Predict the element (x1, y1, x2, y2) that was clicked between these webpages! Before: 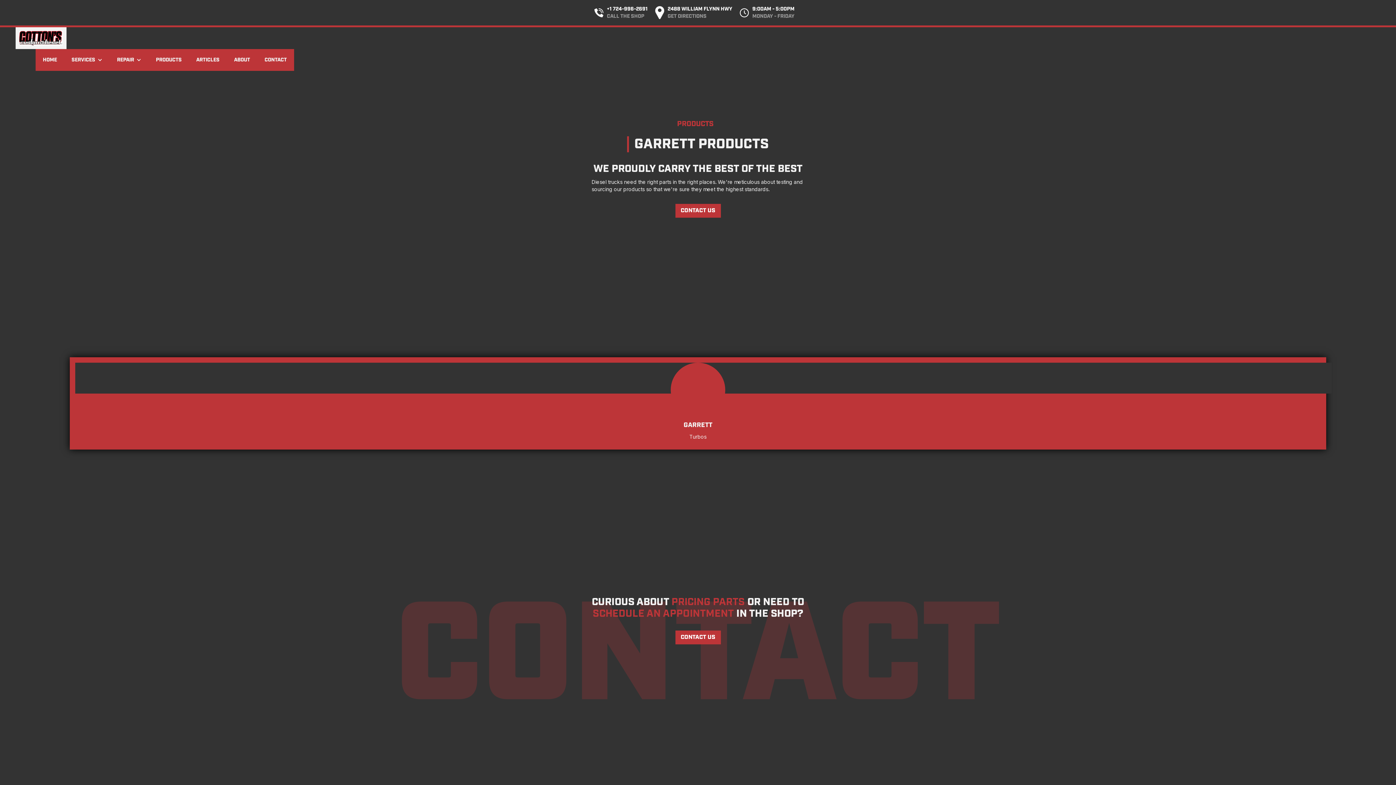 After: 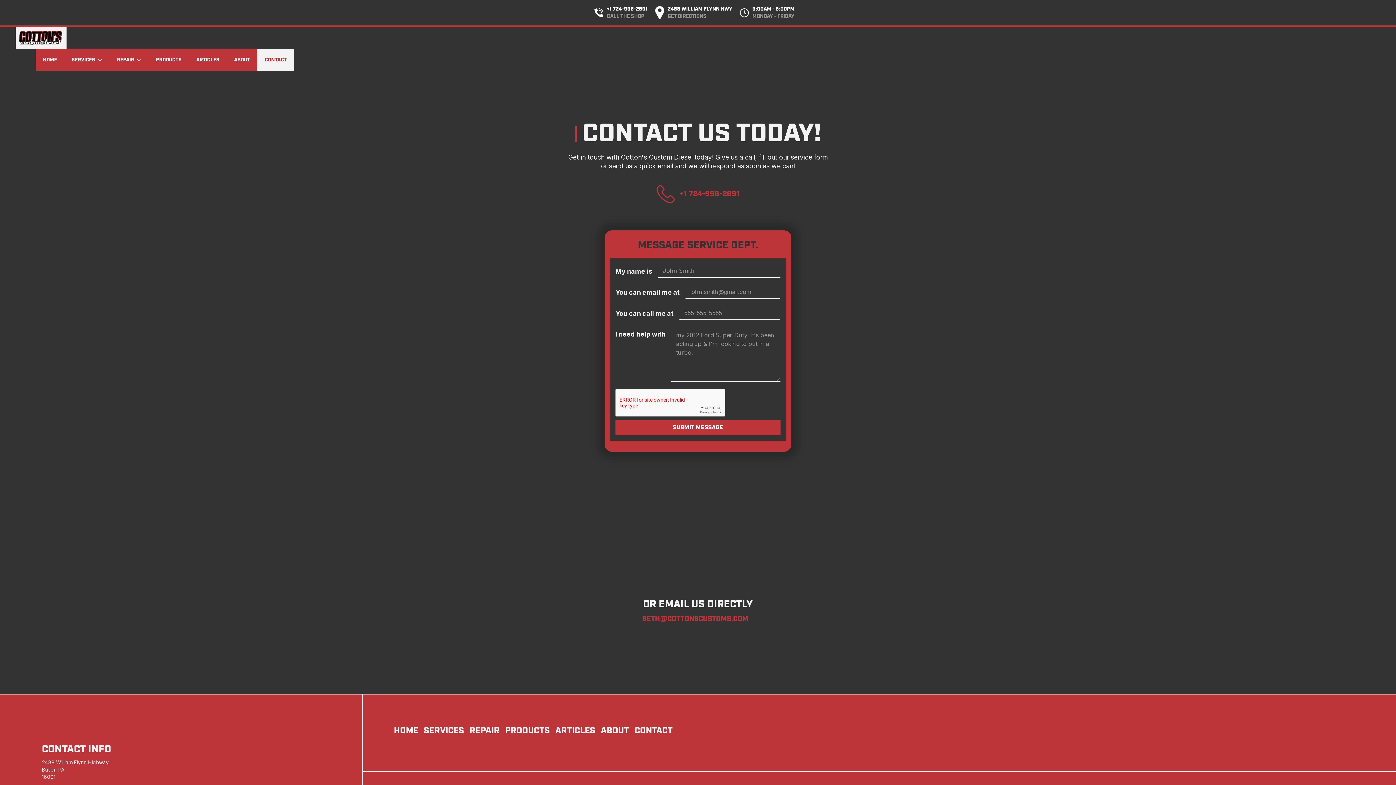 Action: label: CONTACT US bbox: (675, 630, 720, 644)